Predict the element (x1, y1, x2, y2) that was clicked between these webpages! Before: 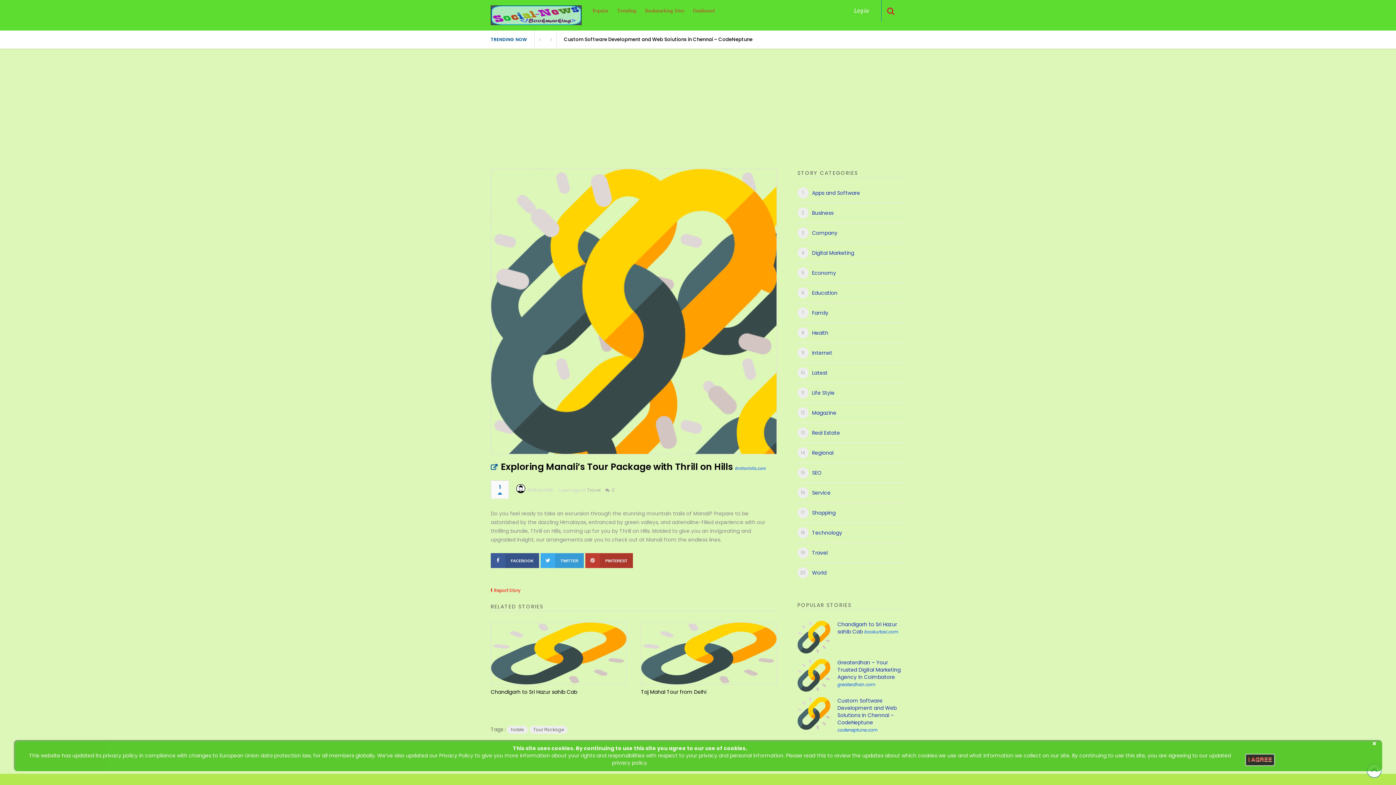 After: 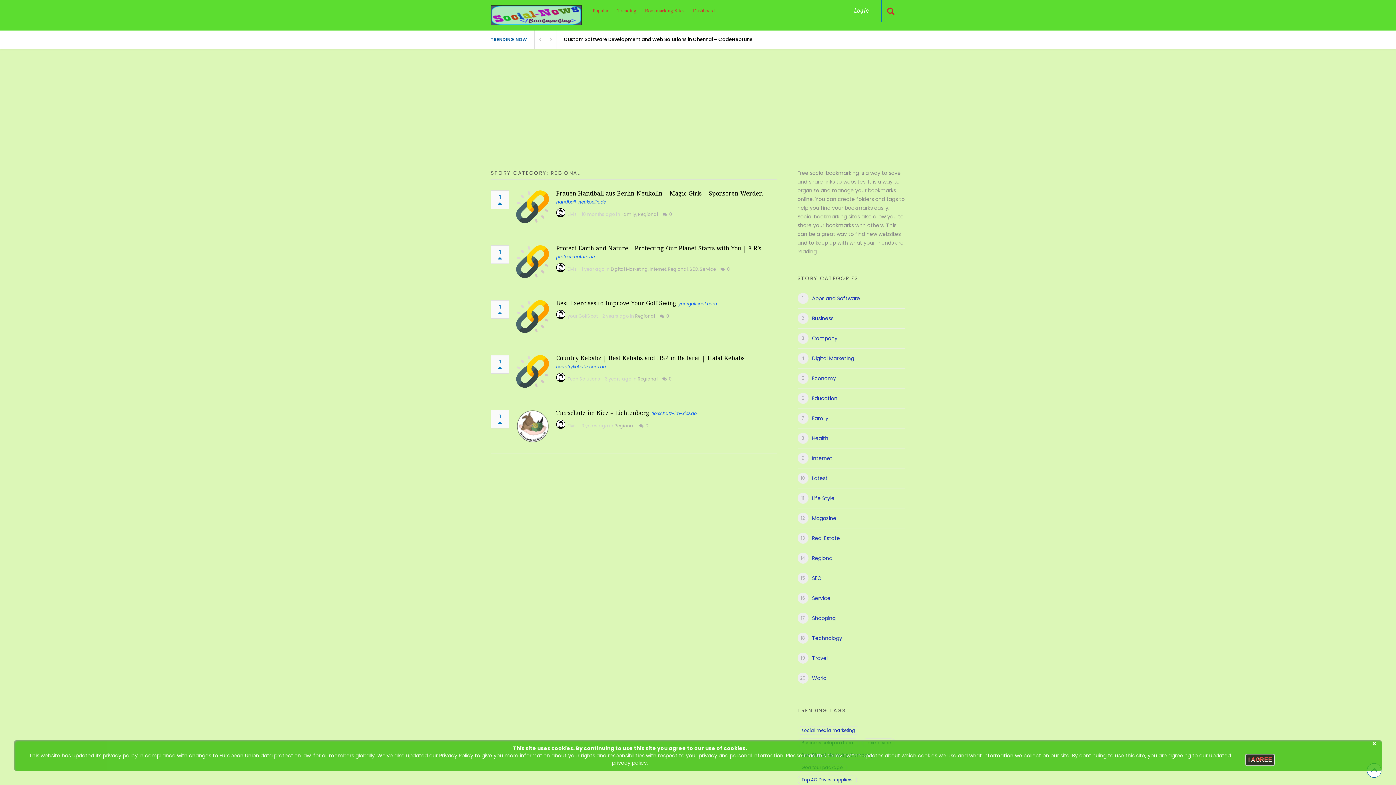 Action: bbox: (812, 448, 833, 457) label: Regional